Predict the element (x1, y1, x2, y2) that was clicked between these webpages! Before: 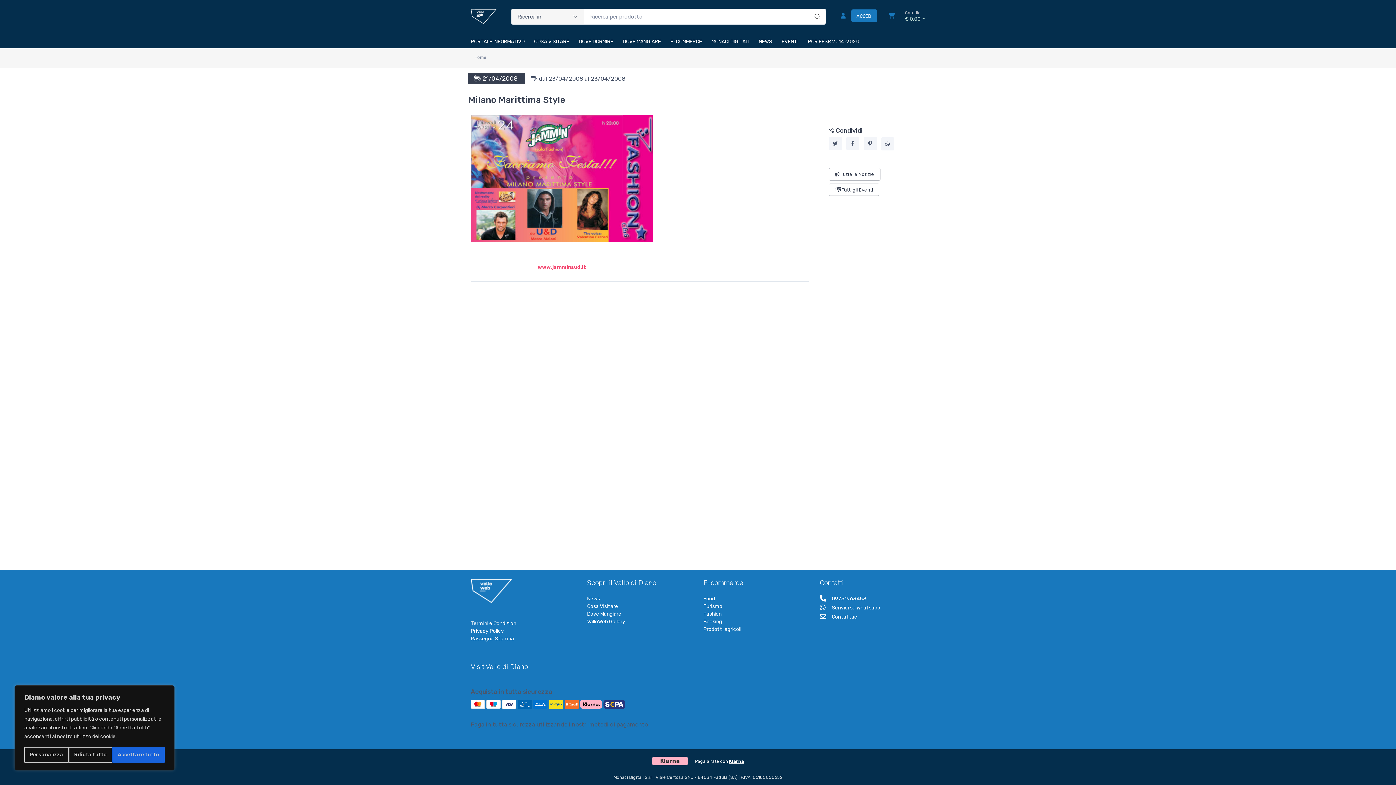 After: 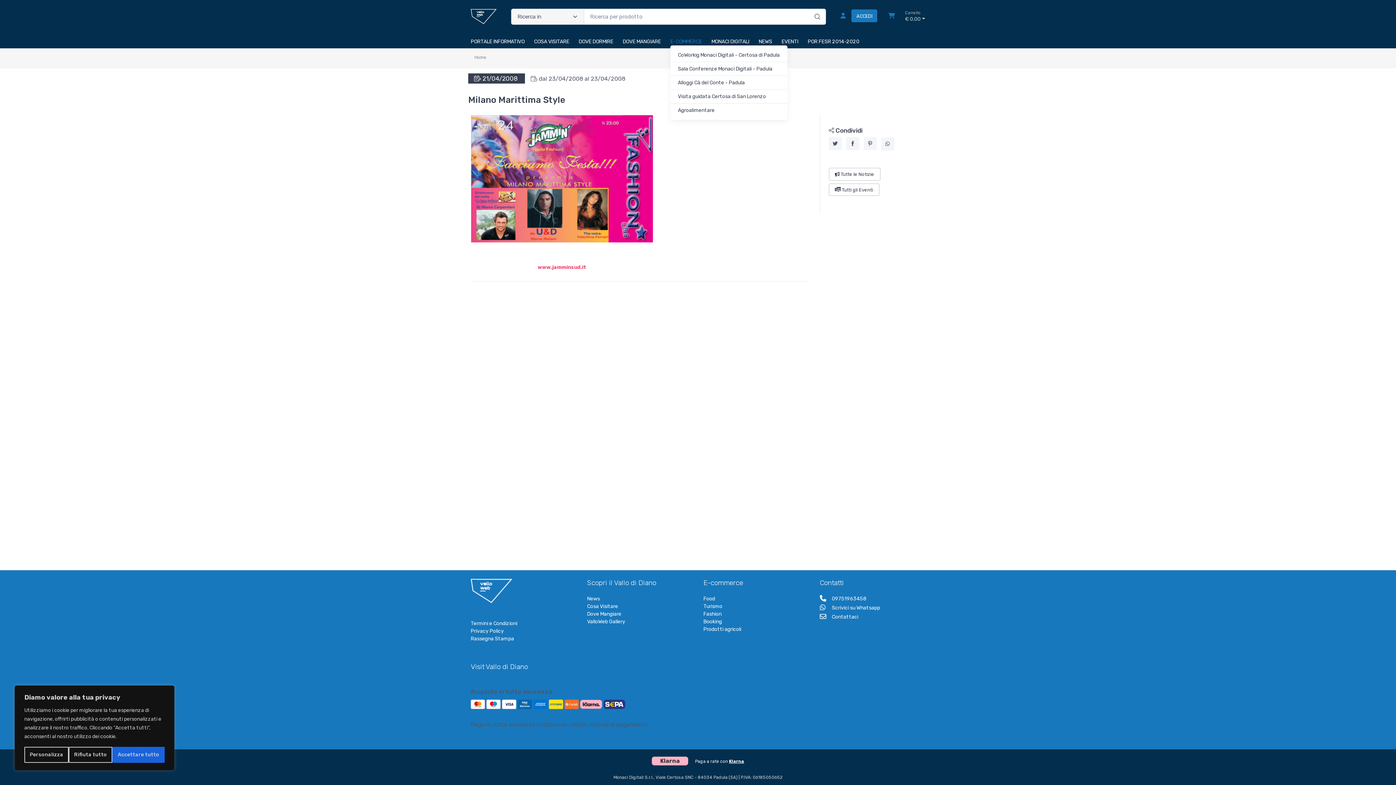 Action: bbox: (670, 35, 708, 45) label: E-COMMERCE